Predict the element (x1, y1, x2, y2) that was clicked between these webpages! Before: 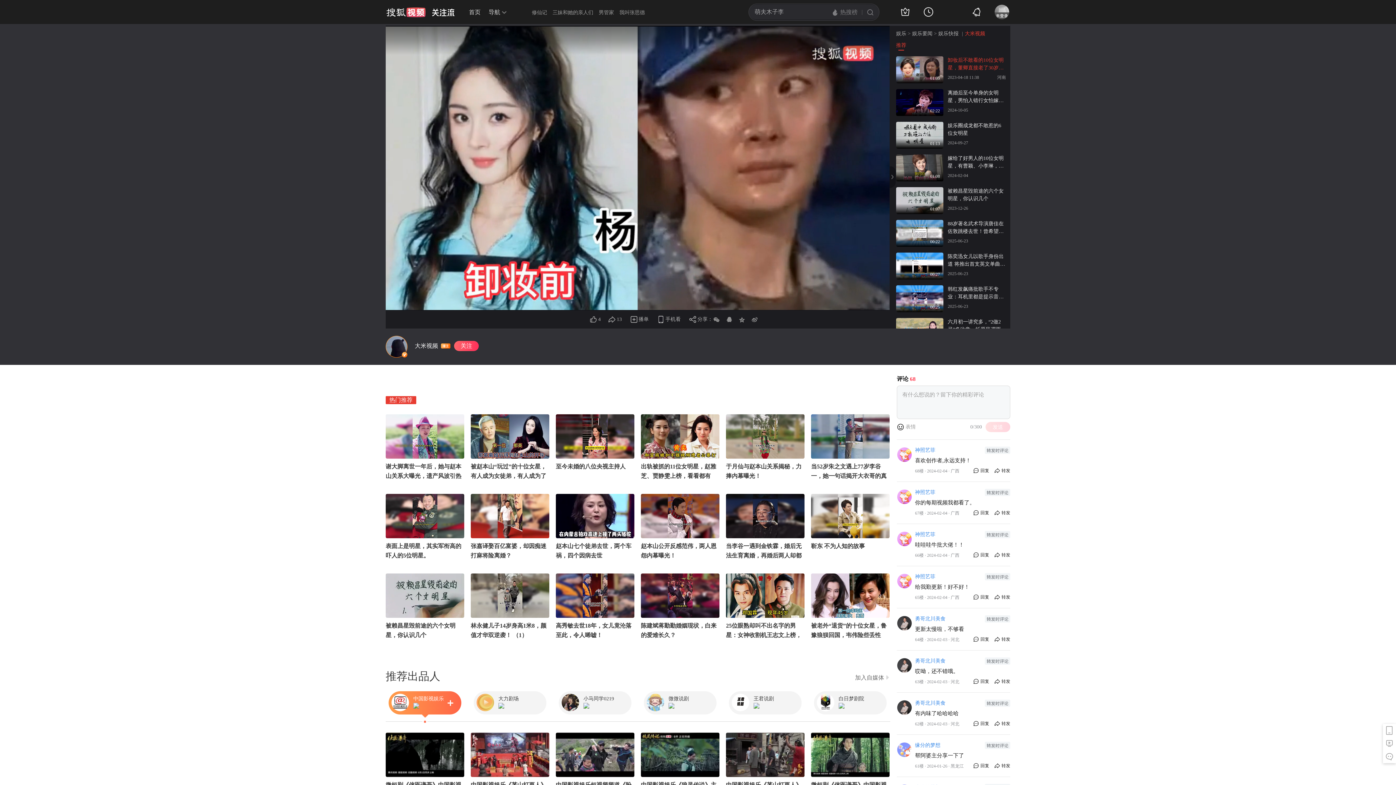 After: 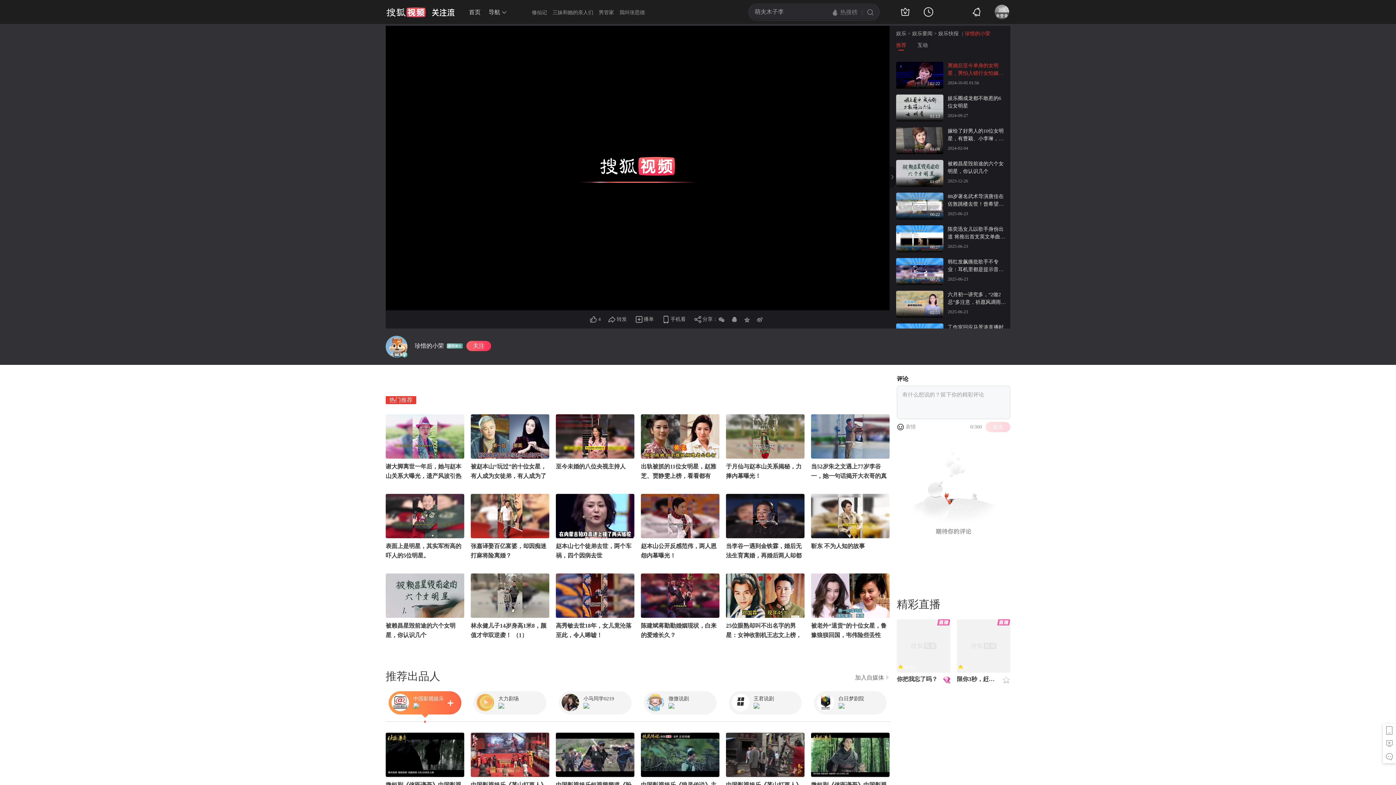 Action: bbox: (897, 573, 912, 589)